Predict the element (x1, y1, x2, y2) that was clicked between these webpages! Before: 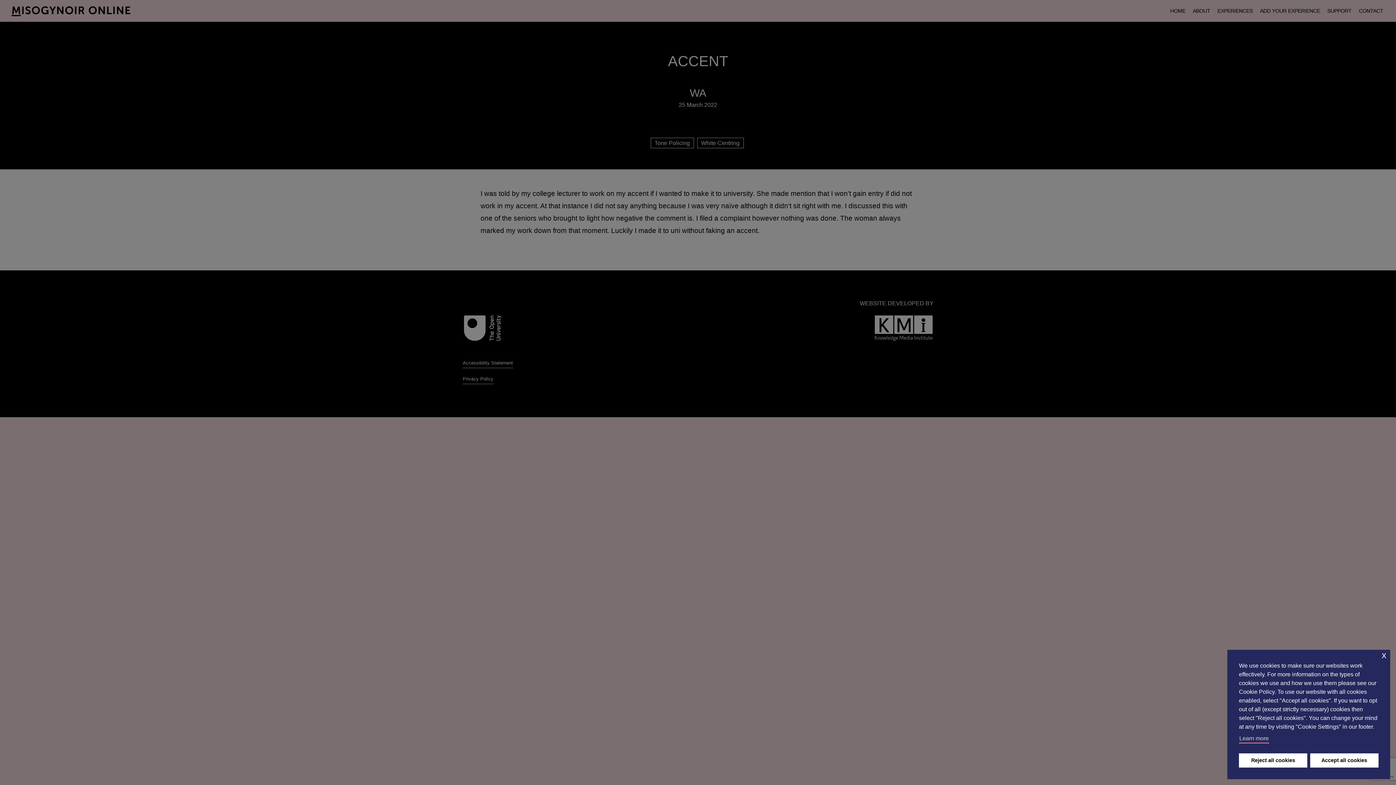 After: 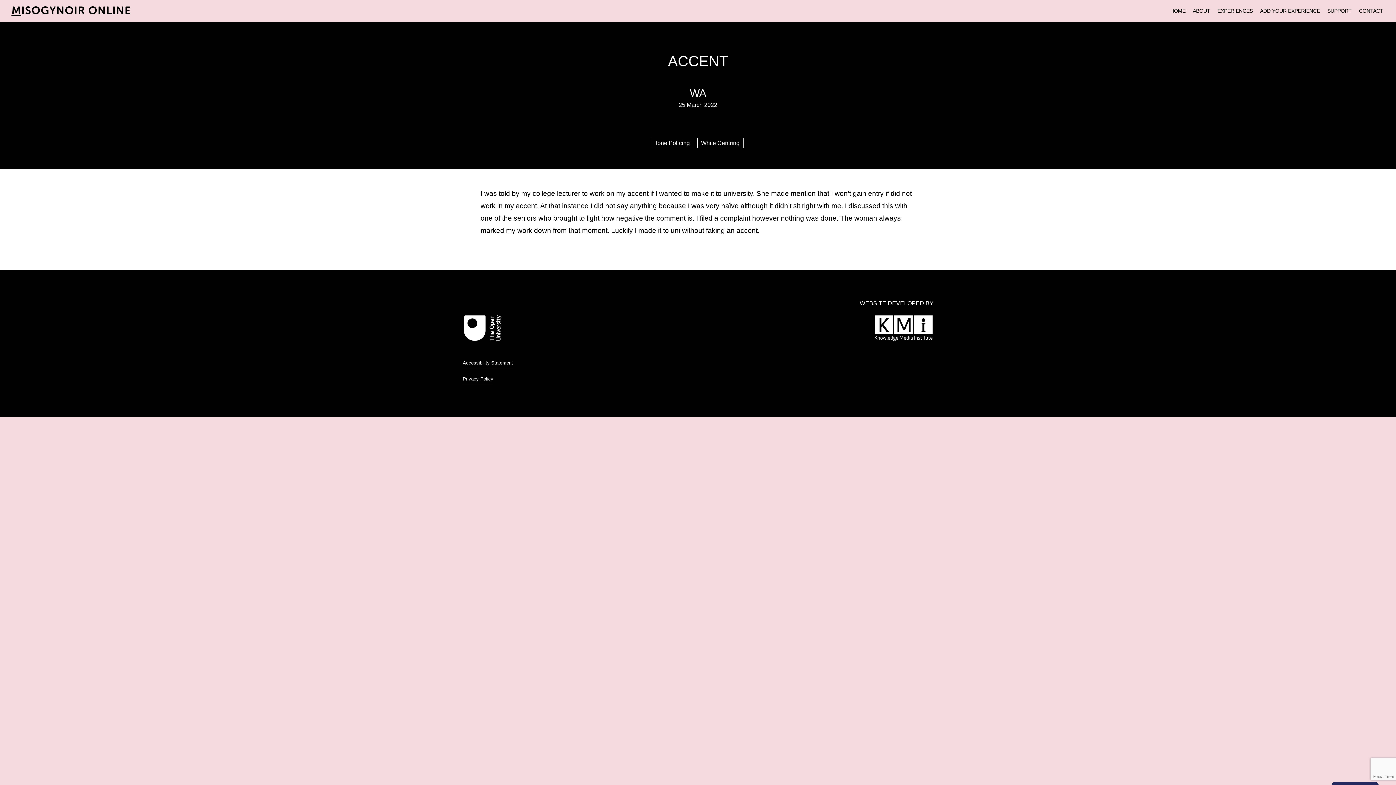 Action: label: x cookie bbox: (1382, 652, 1386, 658)